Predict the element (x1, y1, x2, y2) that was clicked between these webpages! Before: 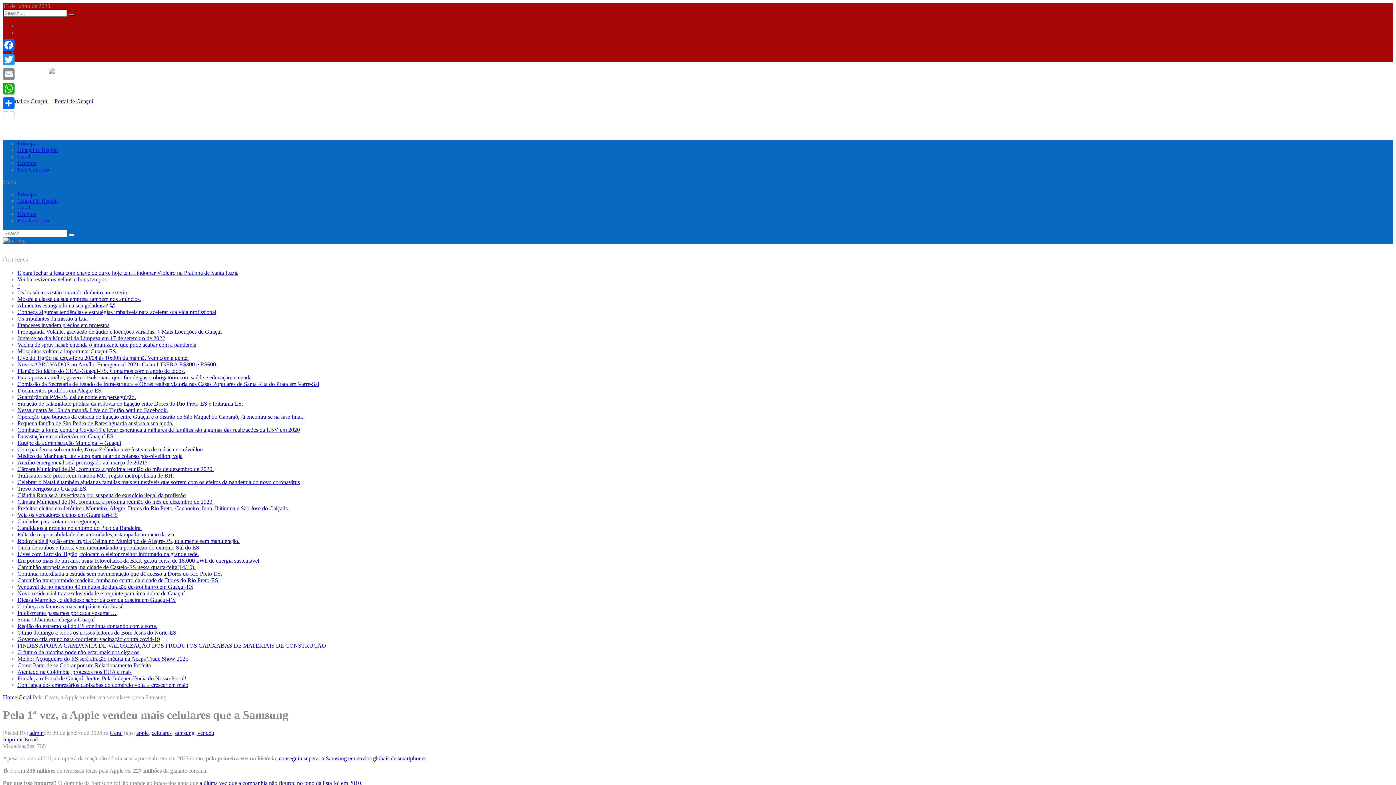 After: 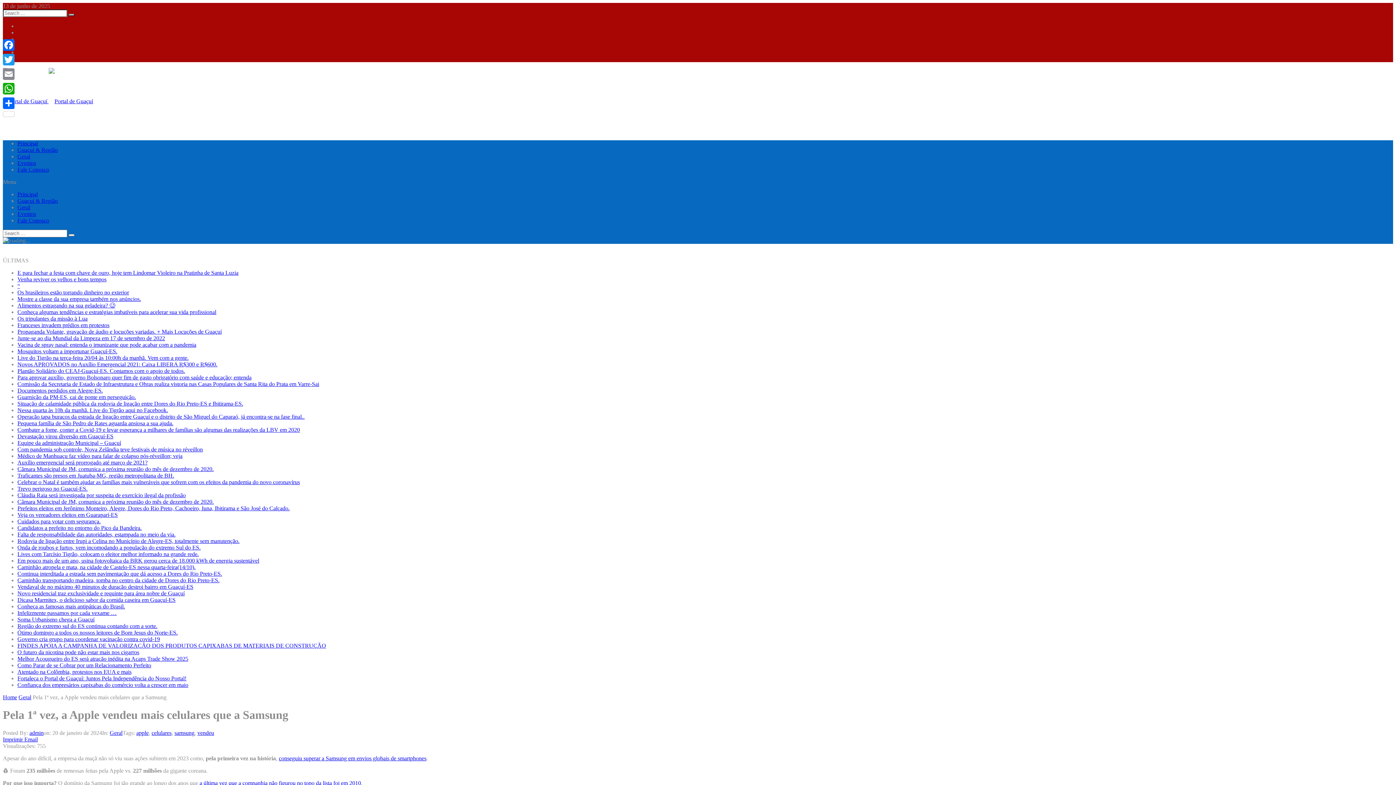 Action: bbox: (22, 736, 37, 742) label:  Email